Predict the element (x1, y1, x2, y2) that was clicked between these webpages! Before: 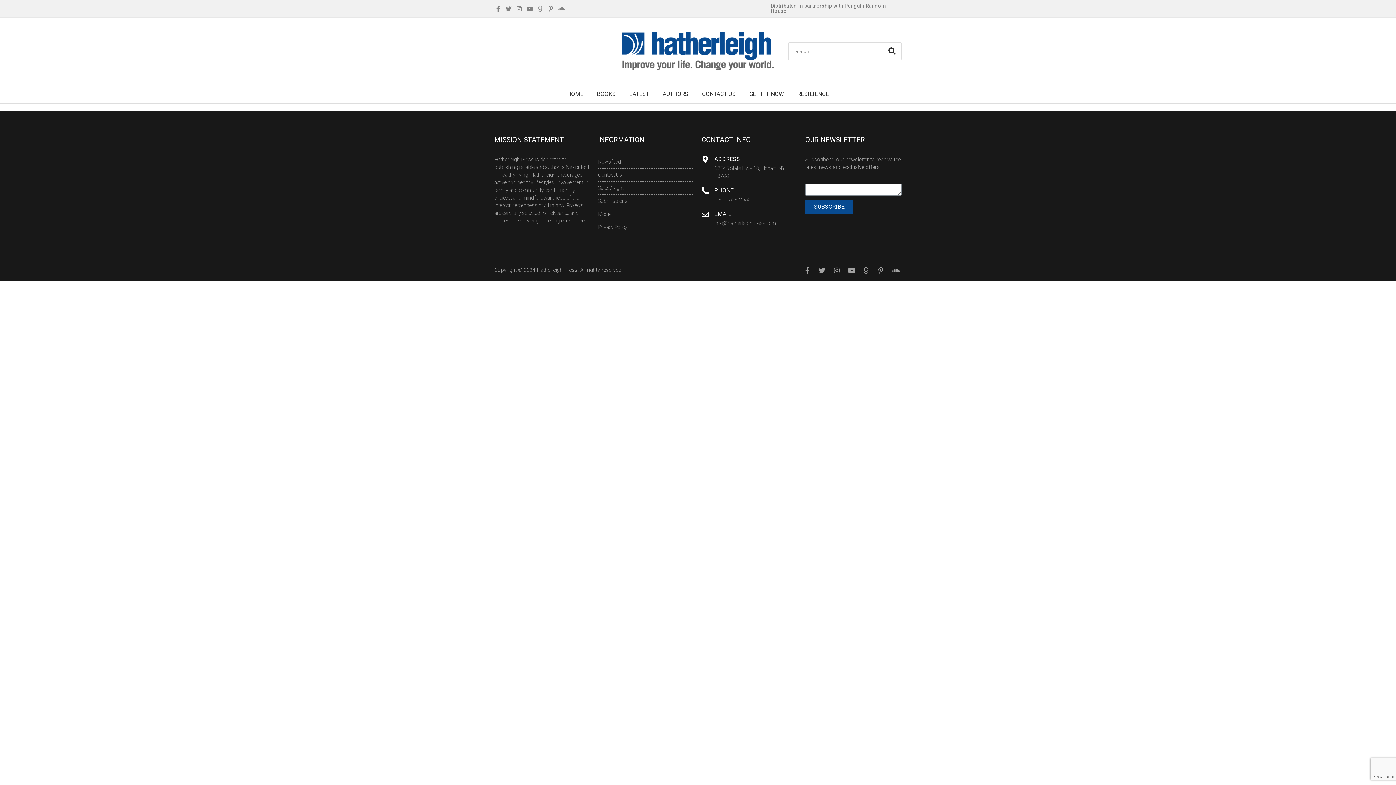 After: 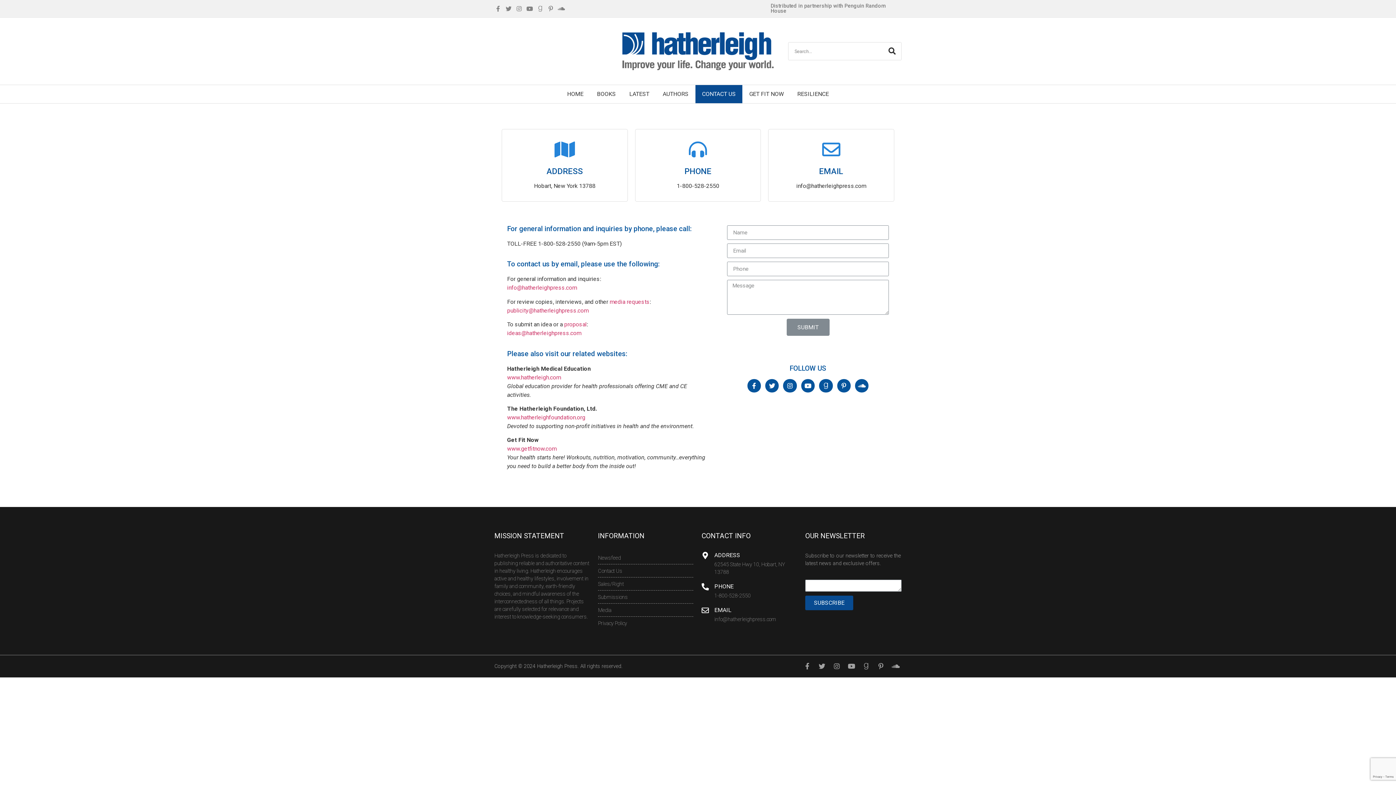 Action: bbox: (695, 85, 742, 103) label: CONTACT US